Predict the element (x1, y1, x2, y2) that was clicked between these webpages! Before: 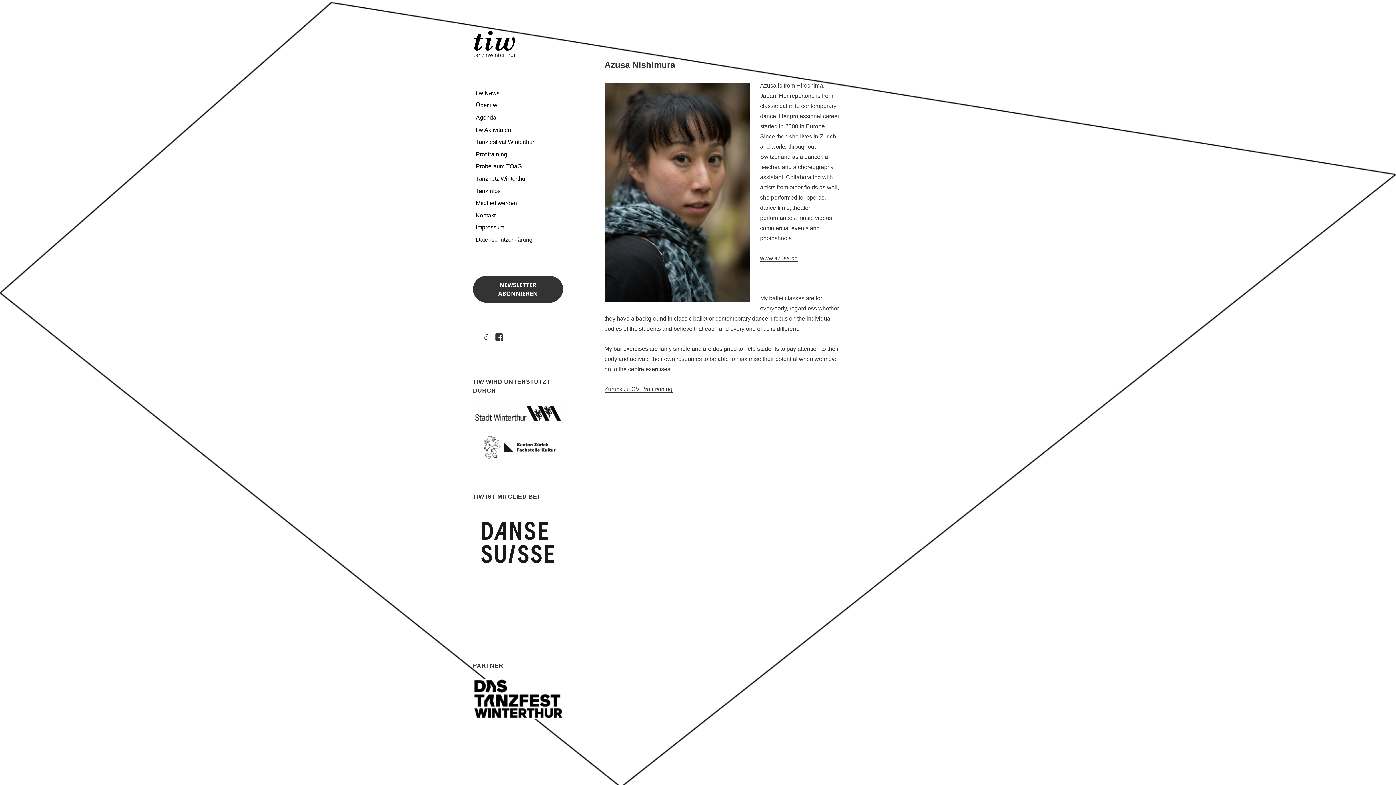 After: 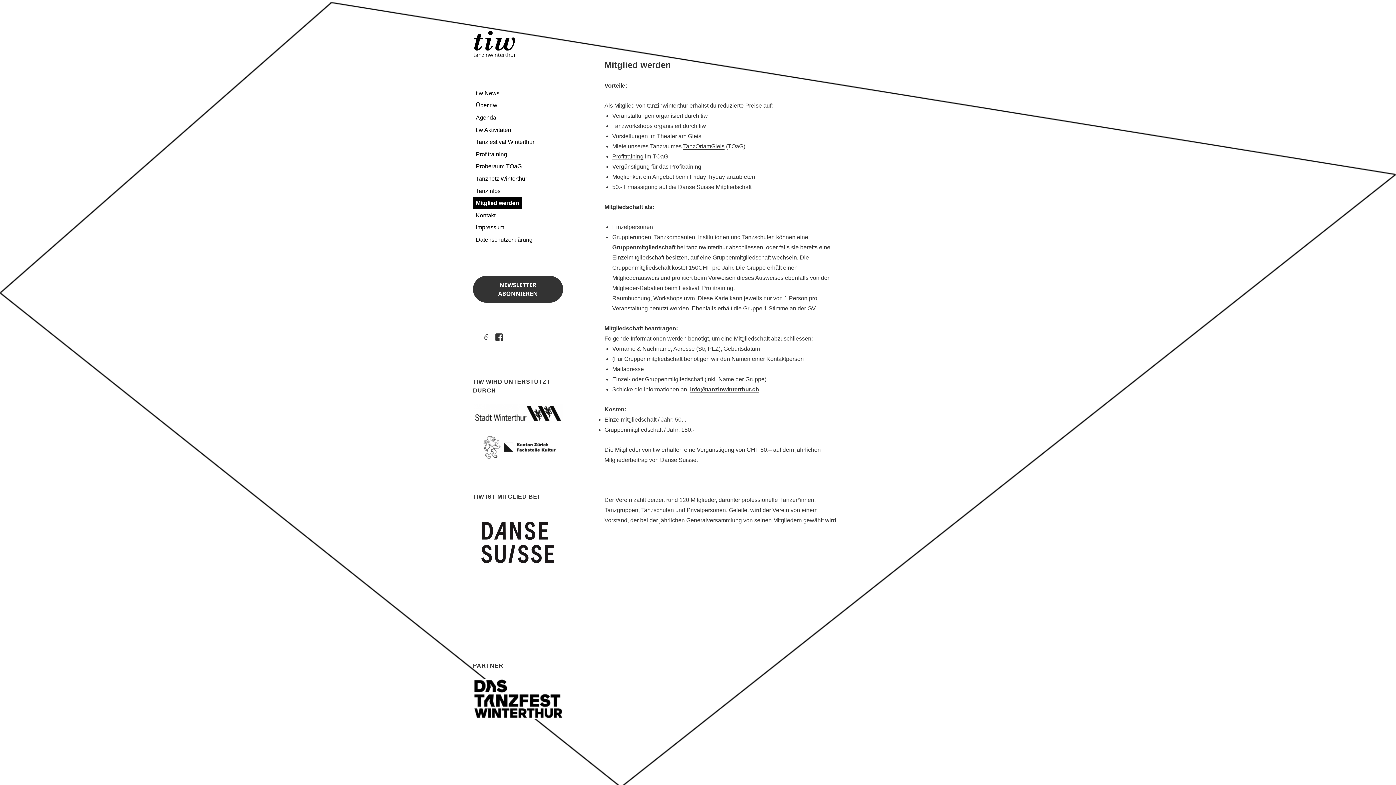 Action: label: Mitglied werden bbox: (473, 197, 520, 209)